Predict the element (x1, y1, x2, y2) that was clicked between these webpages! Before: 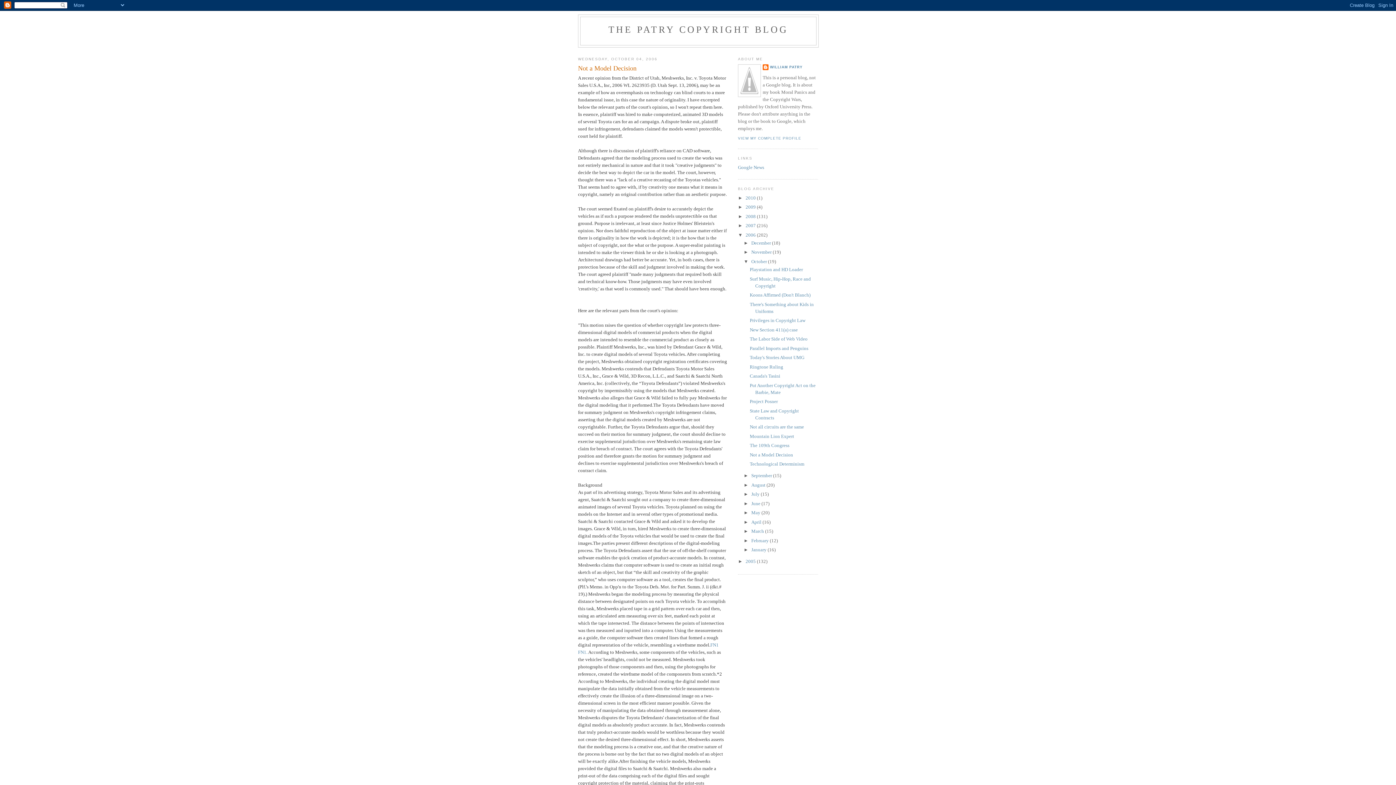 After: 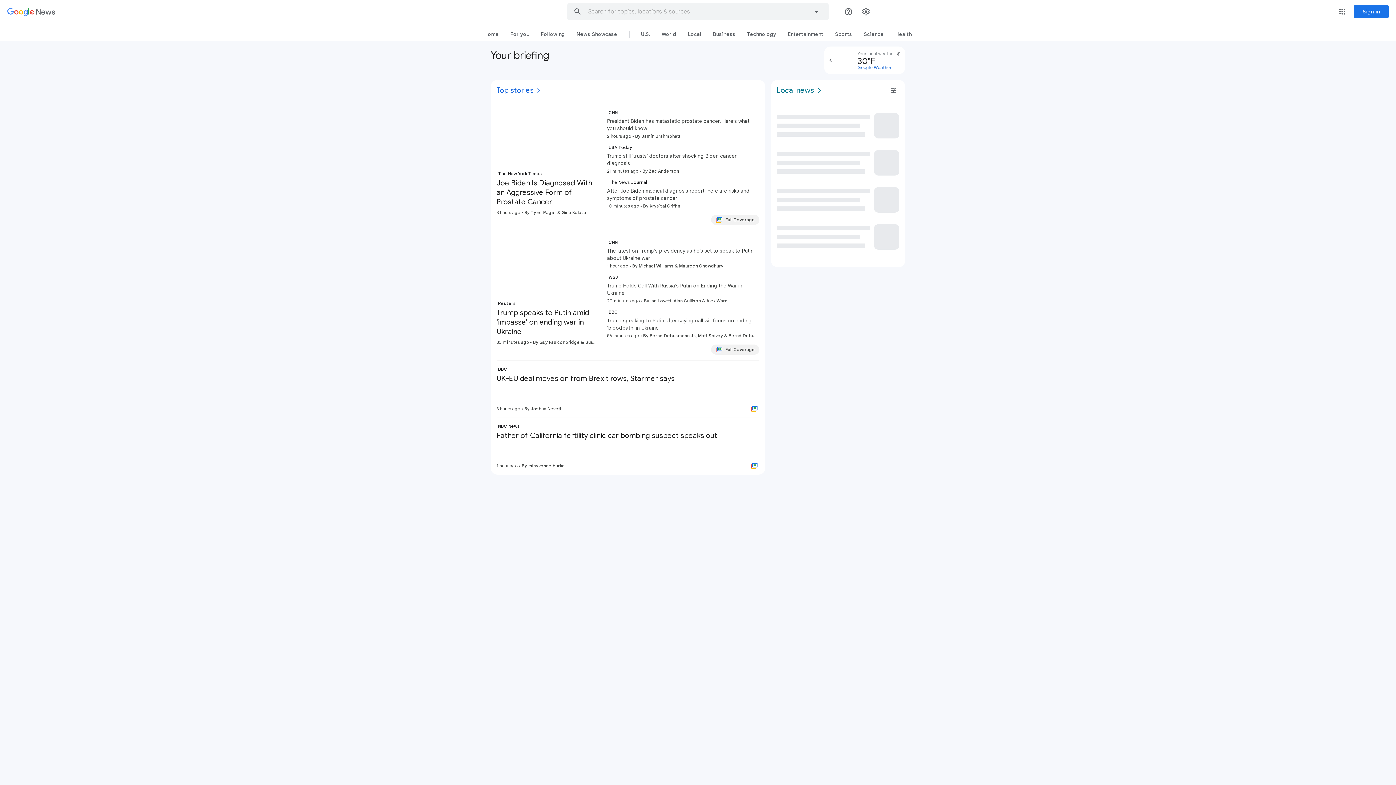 Action: label: Google News bbox: (738, 164, 764, 170)